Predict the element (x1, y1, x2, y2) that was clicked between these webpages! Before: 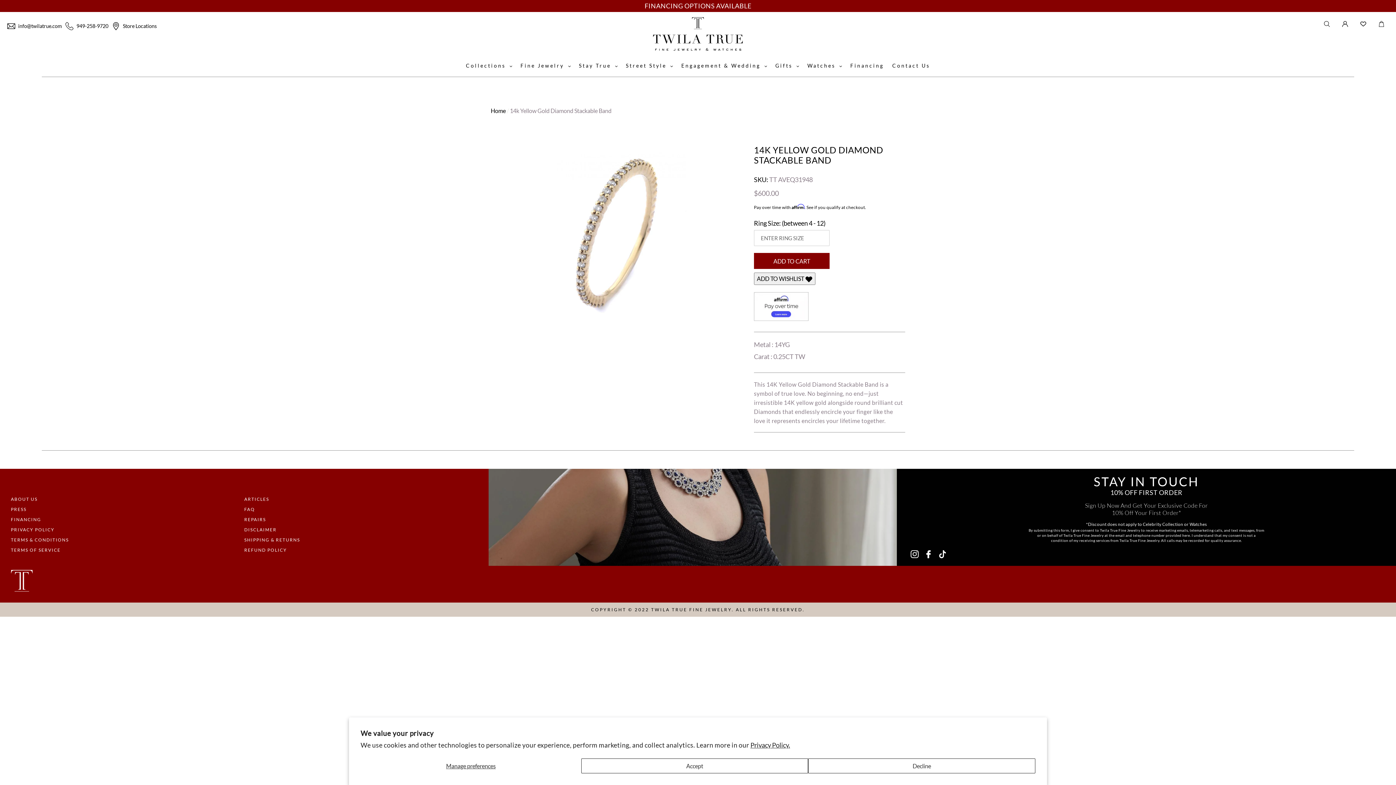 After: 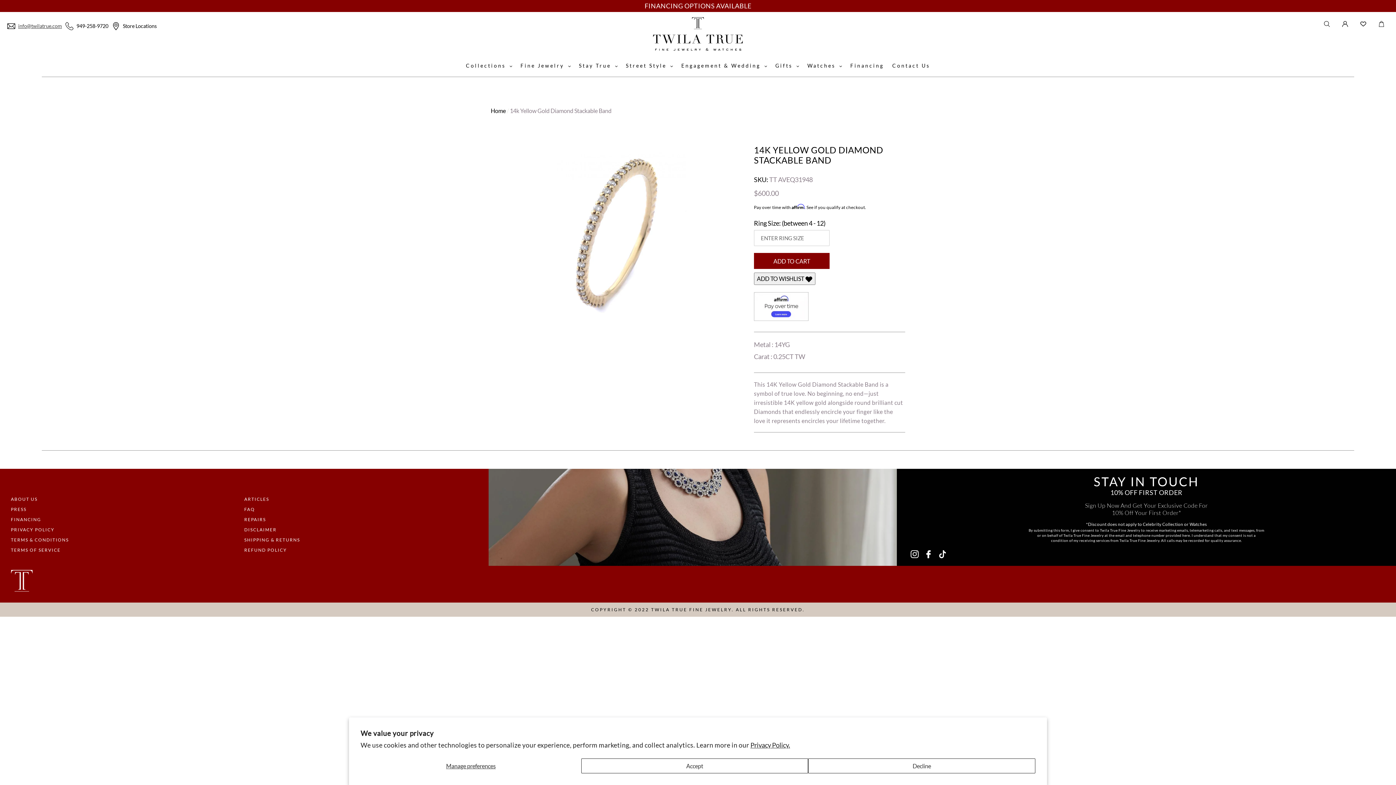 Action: label: info@twilatrue.com bbox: (5, 17, 63, 34)